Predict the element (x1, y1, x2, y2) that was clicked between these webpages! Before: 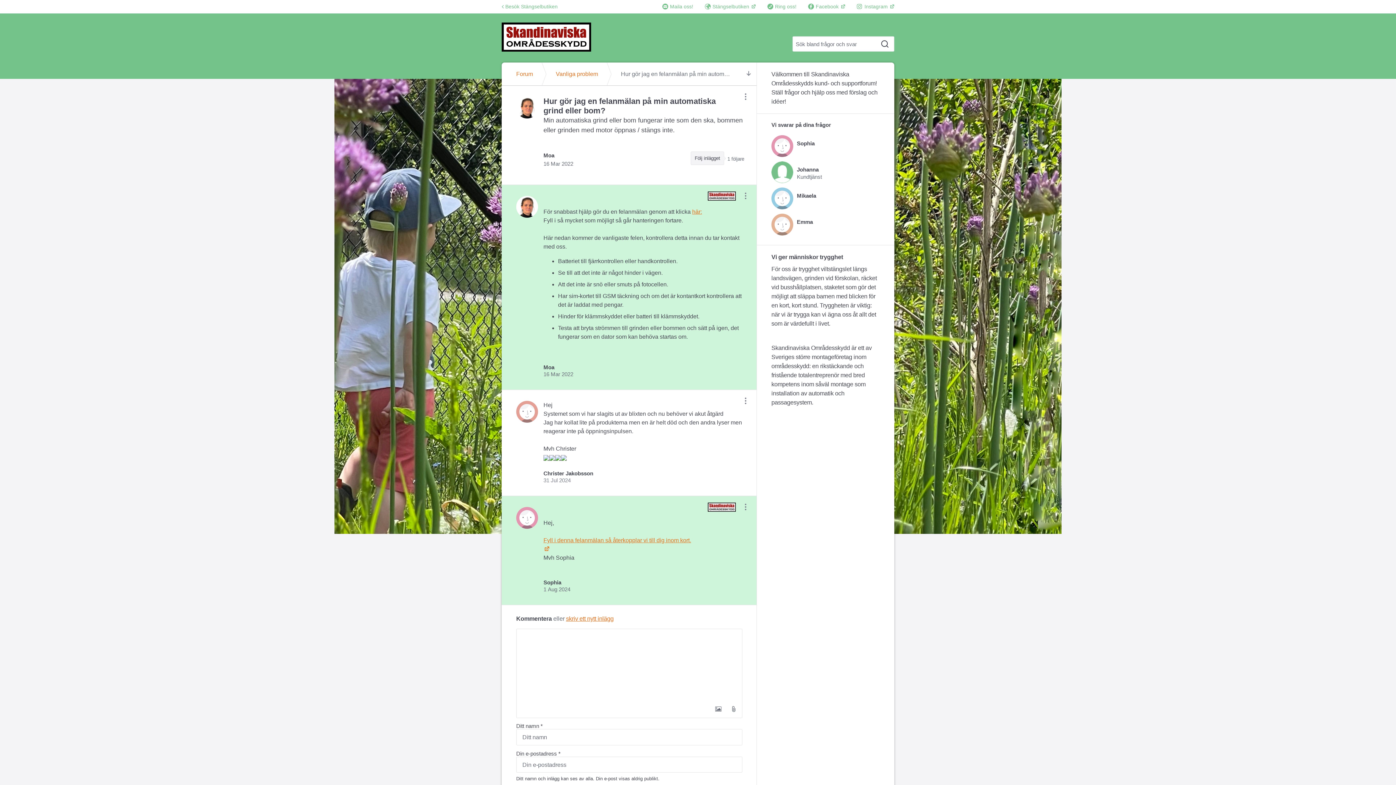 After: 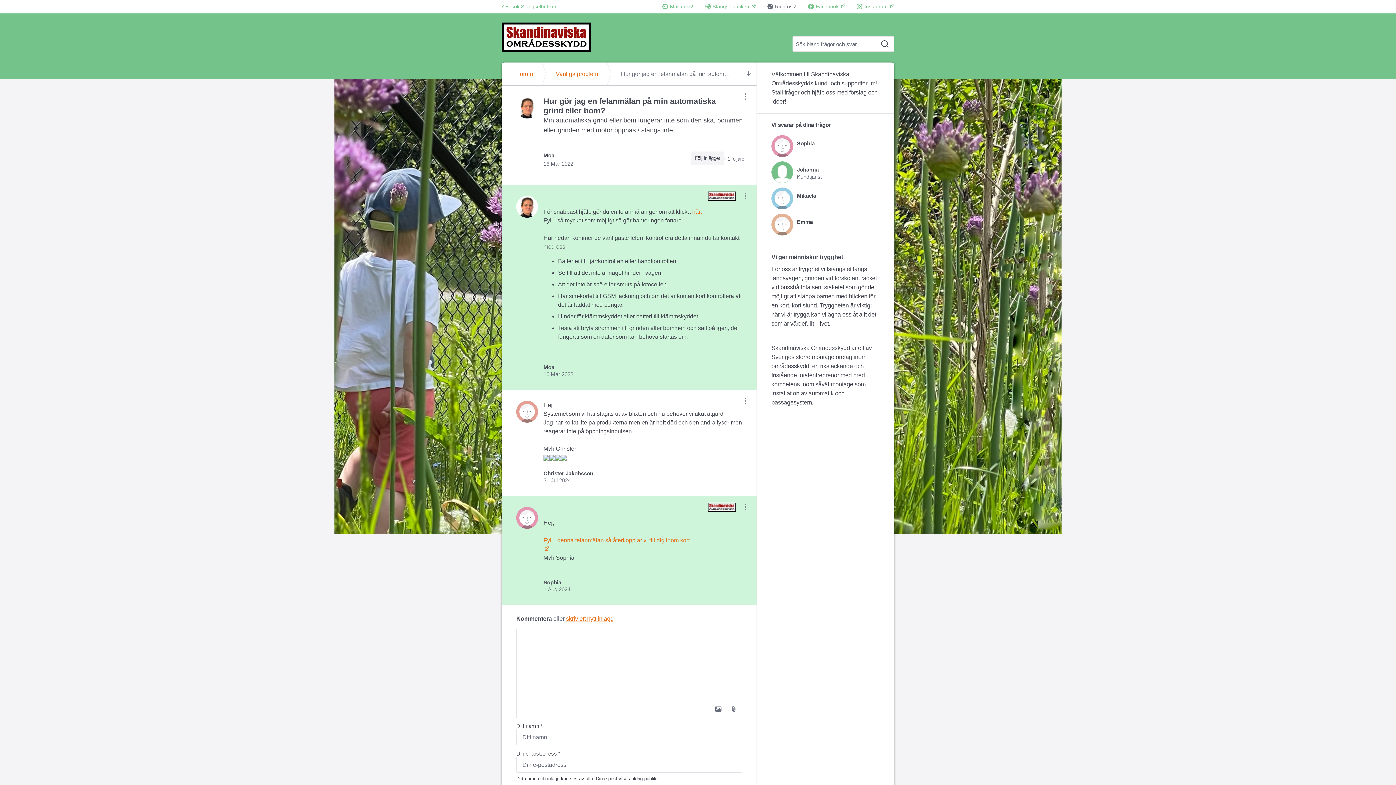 Action: label: Ring oss! bbox: (767, 2, 796, 10)